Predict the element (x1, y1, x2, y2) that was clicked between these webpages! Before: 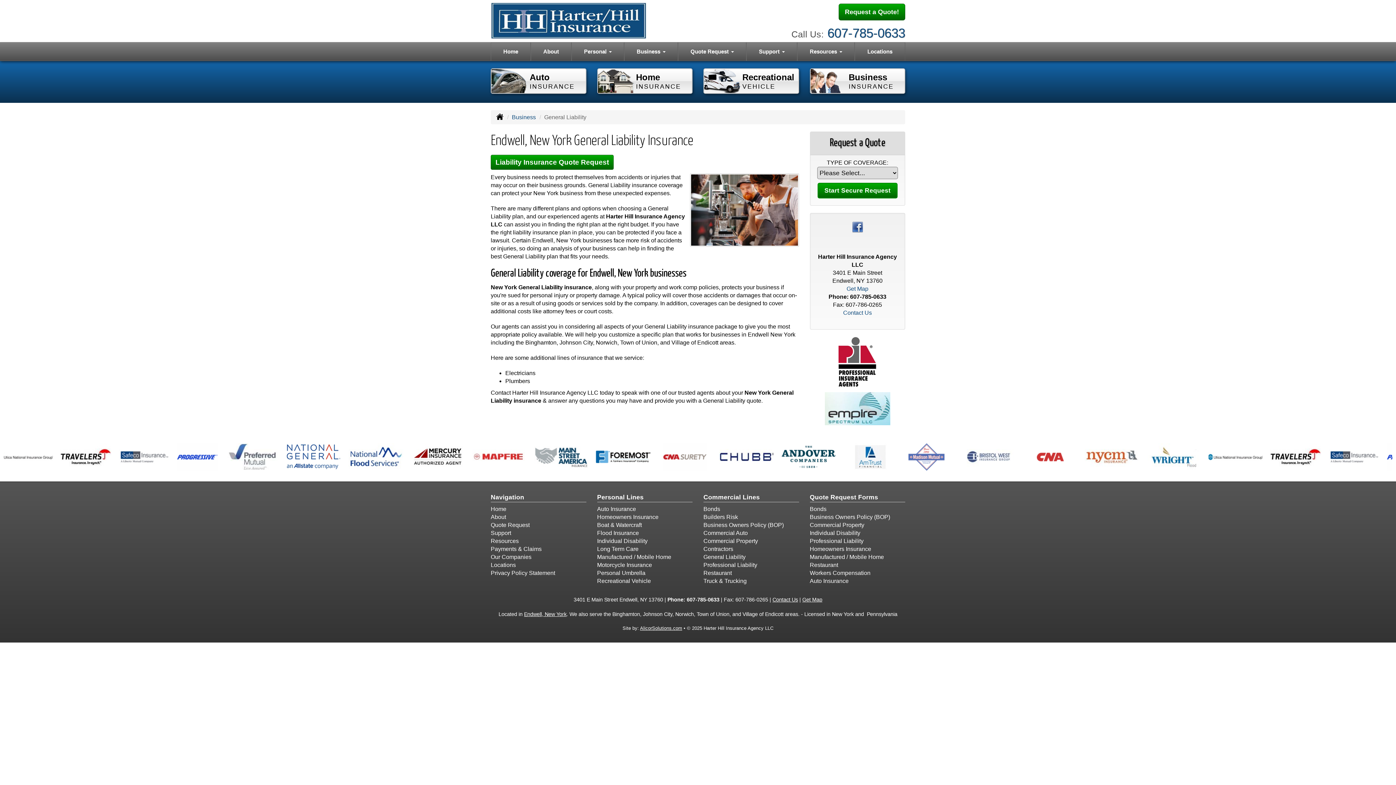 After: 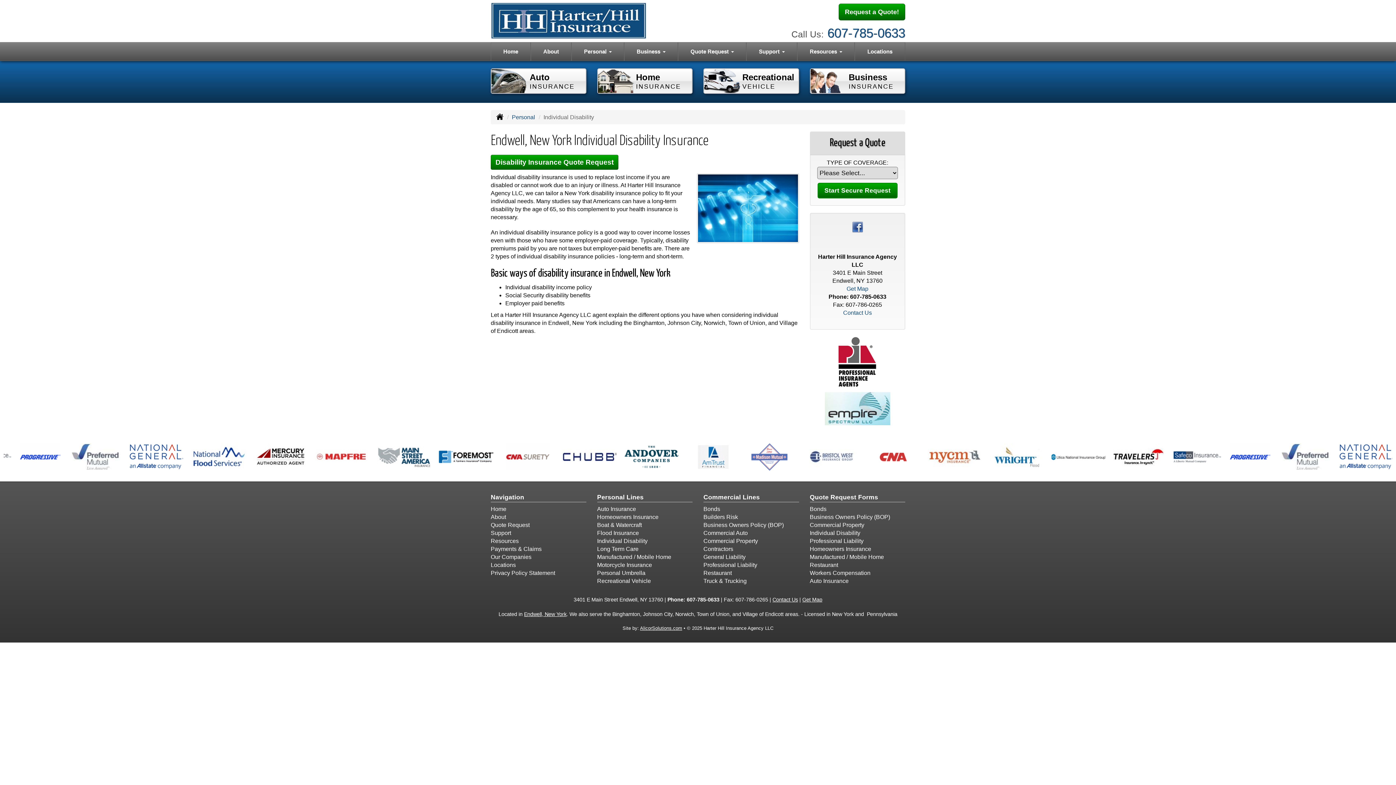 Action: label: Individual Disability bbox: (597, 538, 647, 544)